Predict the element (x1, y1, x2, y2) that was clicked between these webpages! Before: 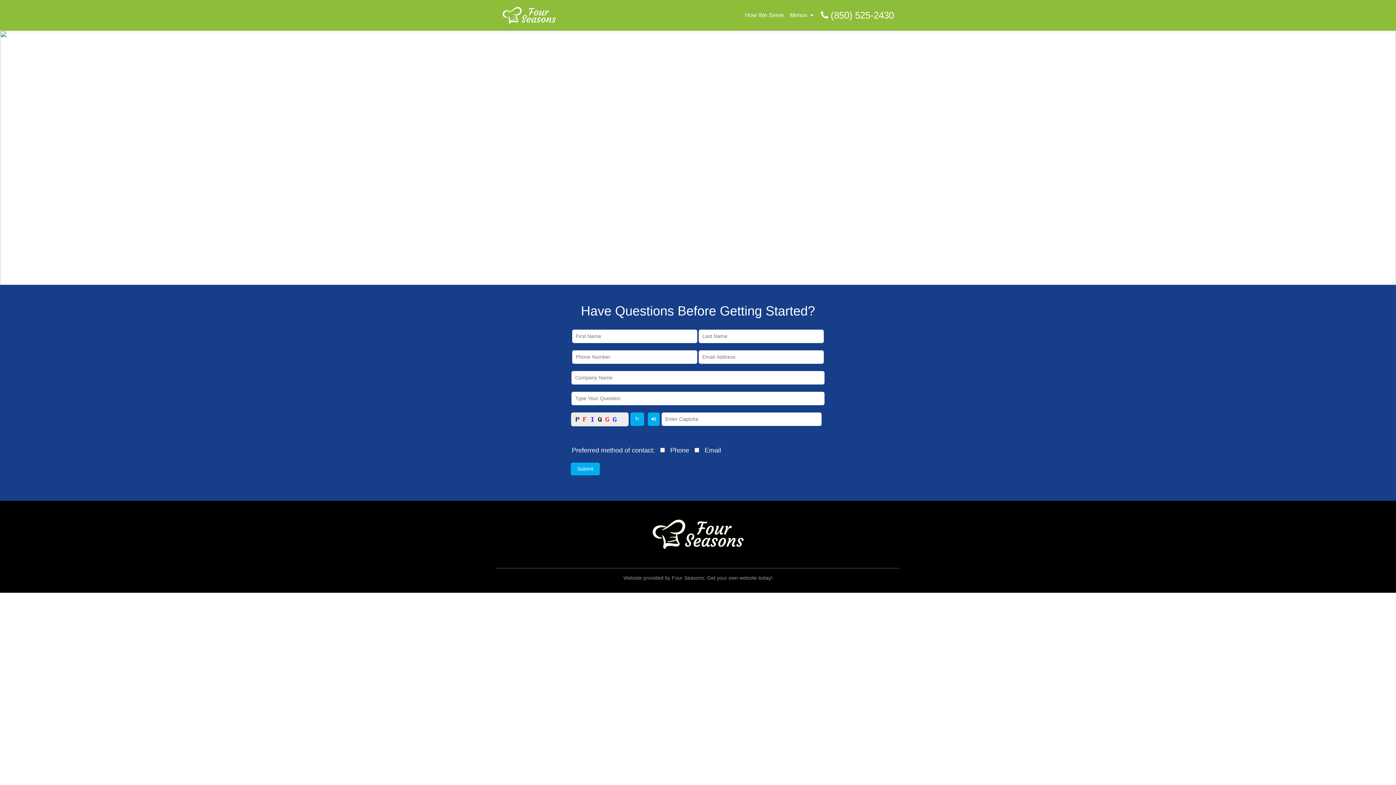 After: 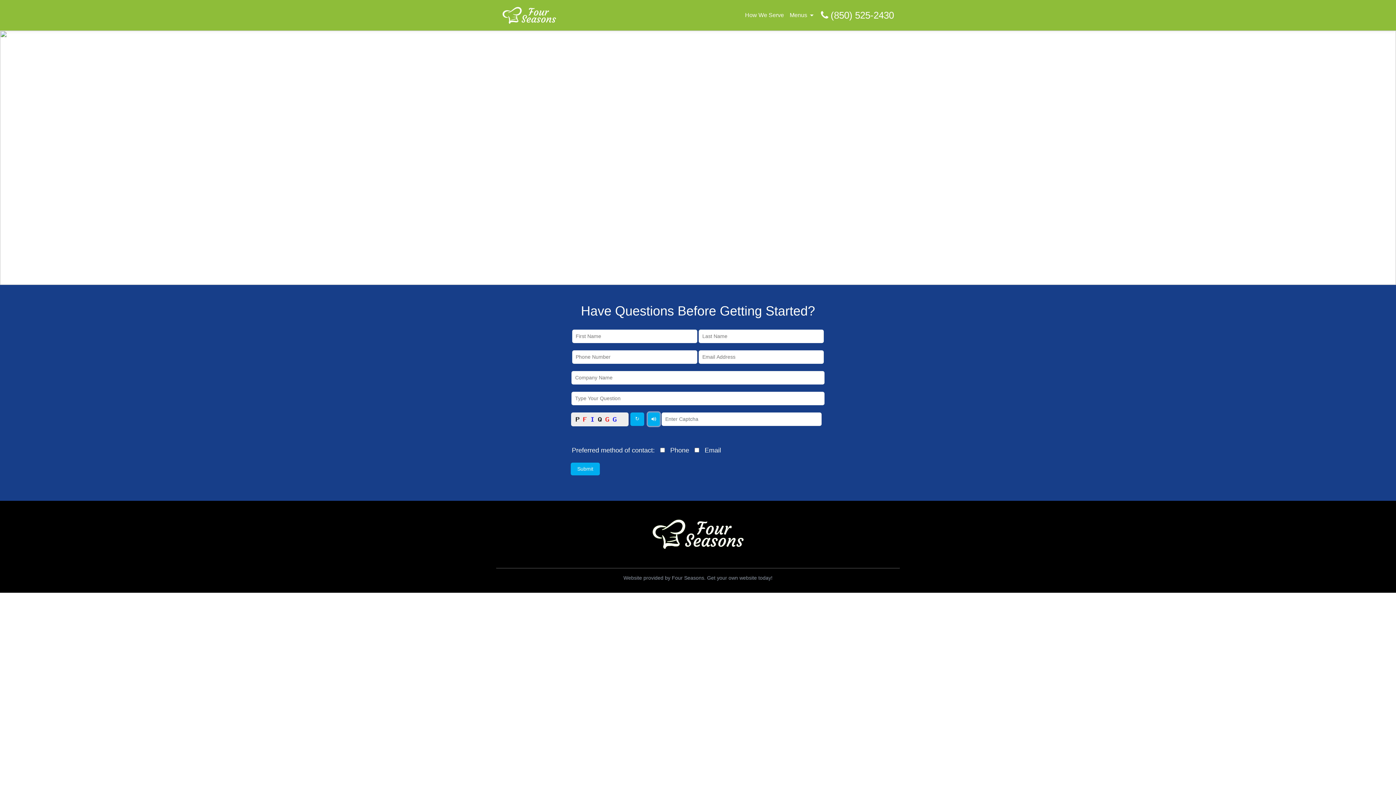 Action: bbox: (648, 412, 660, 426)